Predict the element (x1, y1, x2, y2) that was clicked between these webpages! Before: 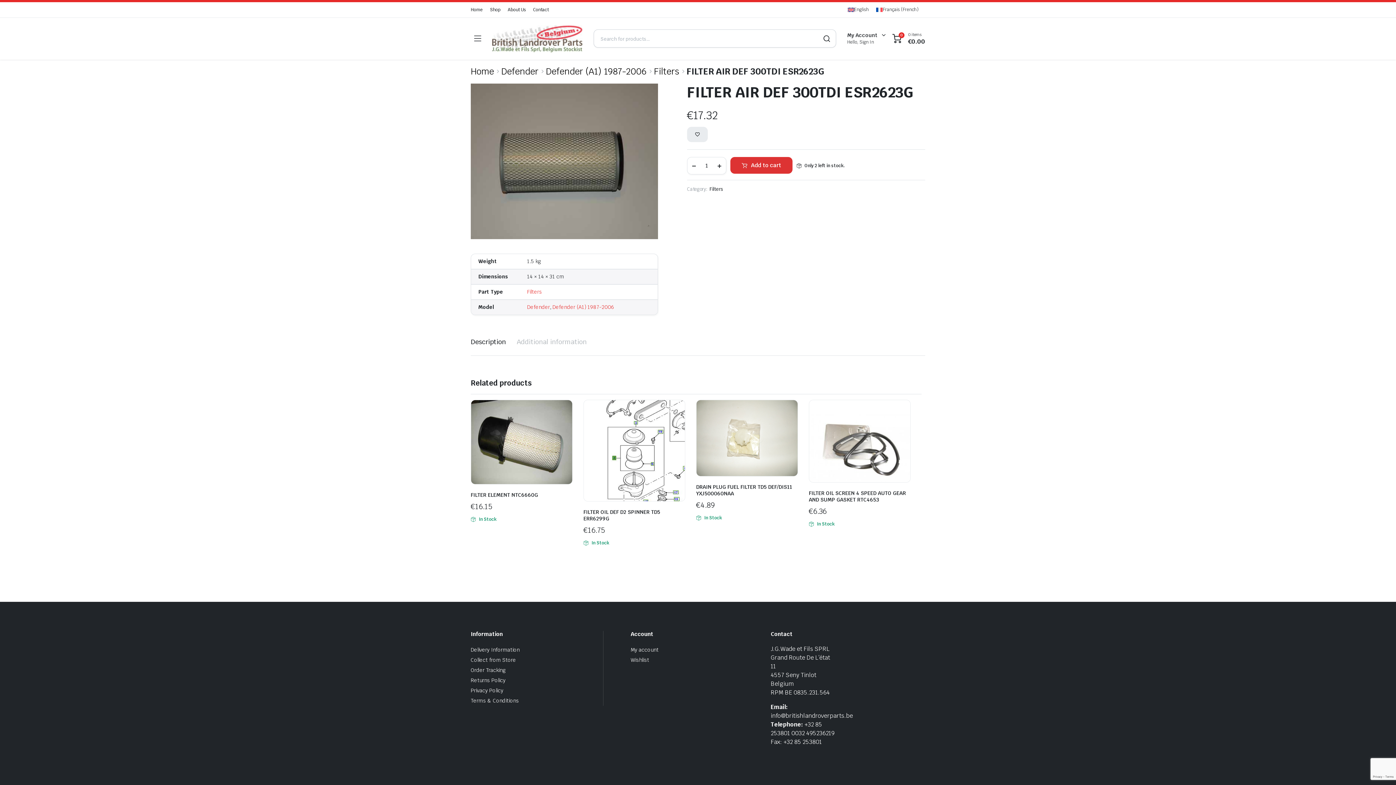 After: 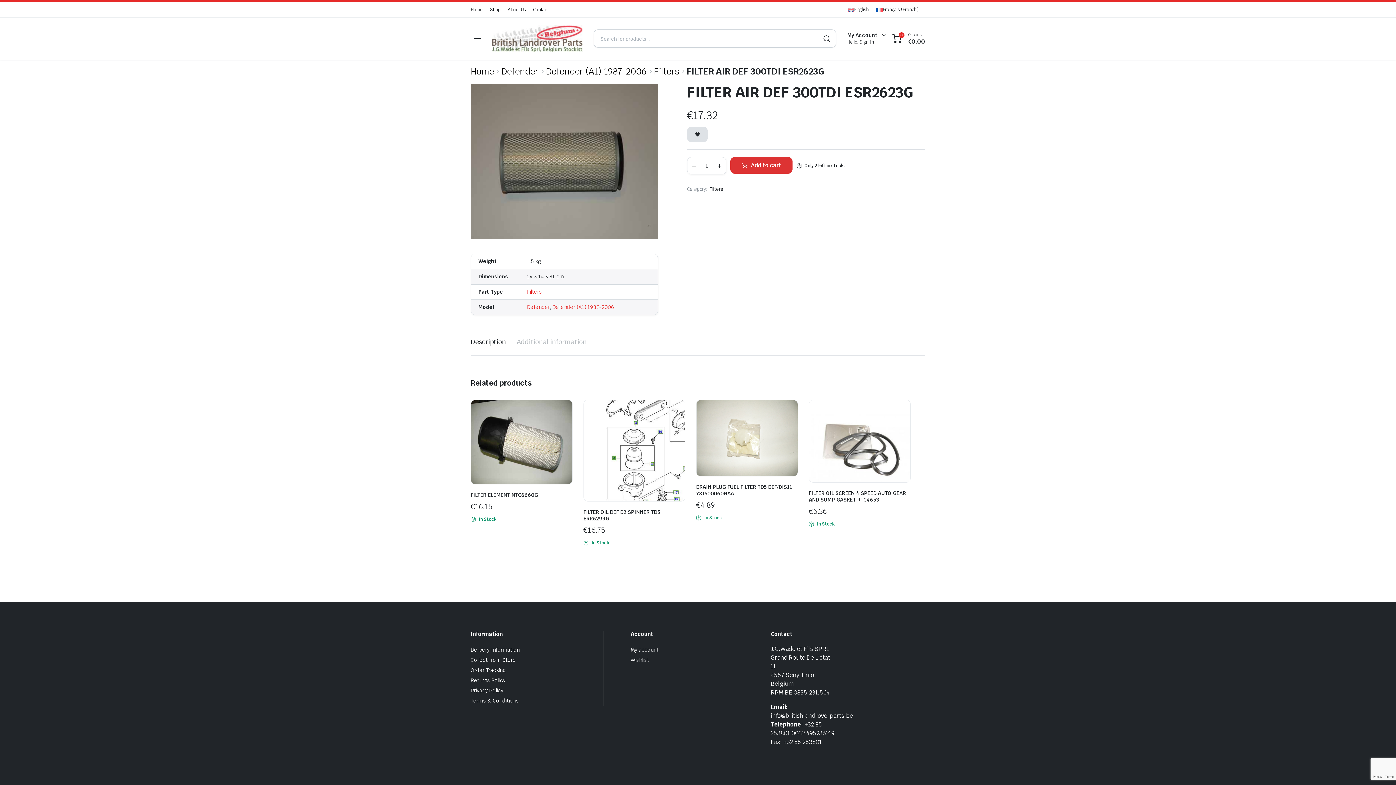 Action: bbox: (687, 126, 708, 142) label: Add to wishlist